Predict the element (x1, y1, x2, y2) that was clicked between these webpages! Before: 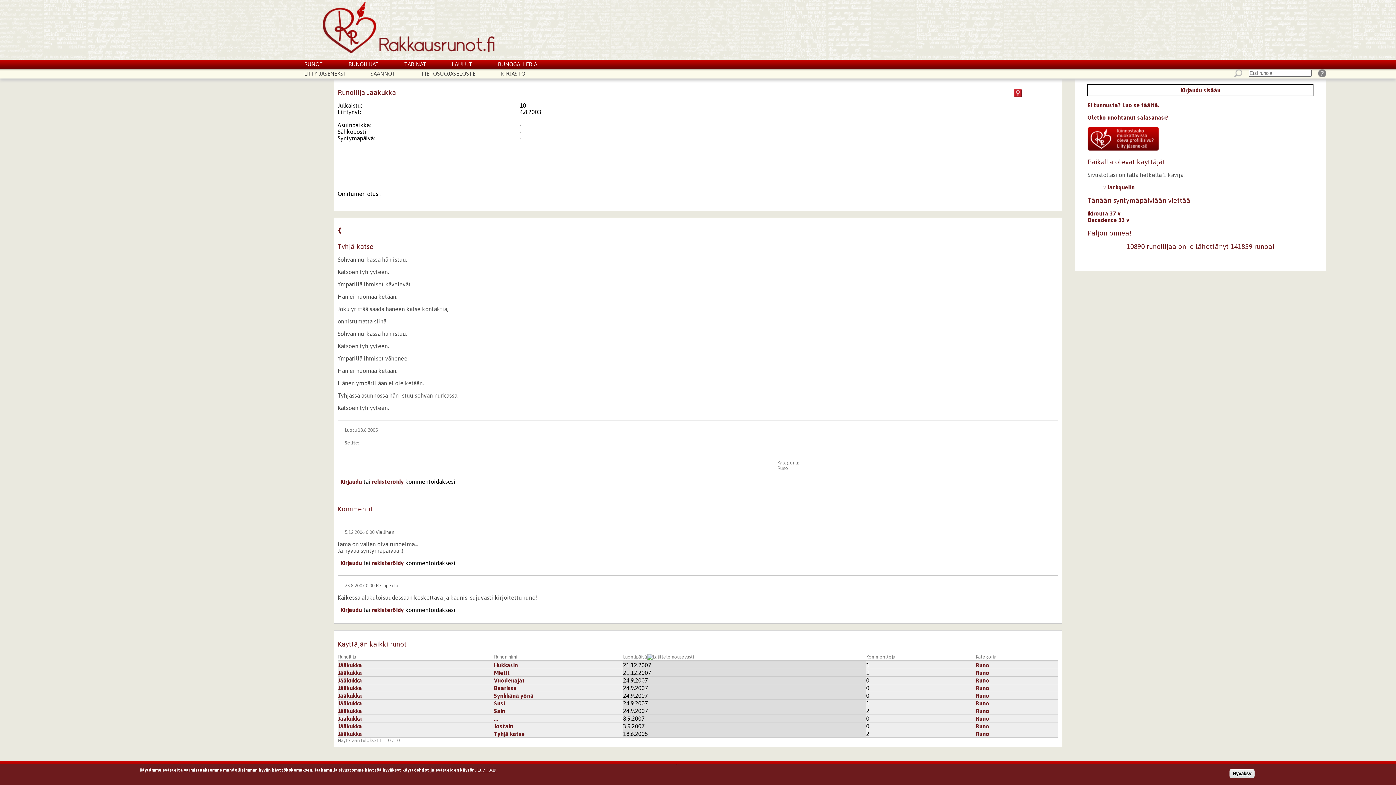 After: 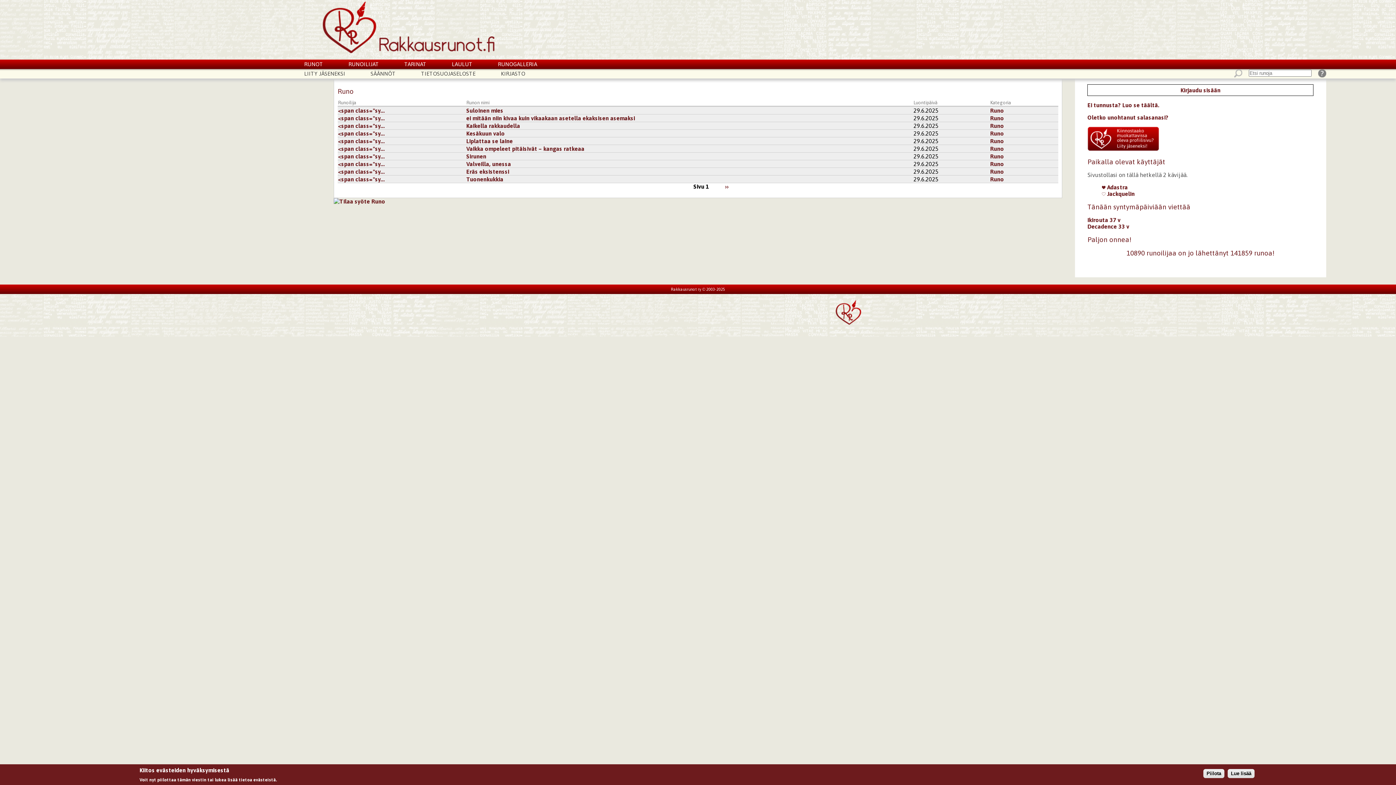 Action: bbox: (975, 684, 989, 691) label: Runo